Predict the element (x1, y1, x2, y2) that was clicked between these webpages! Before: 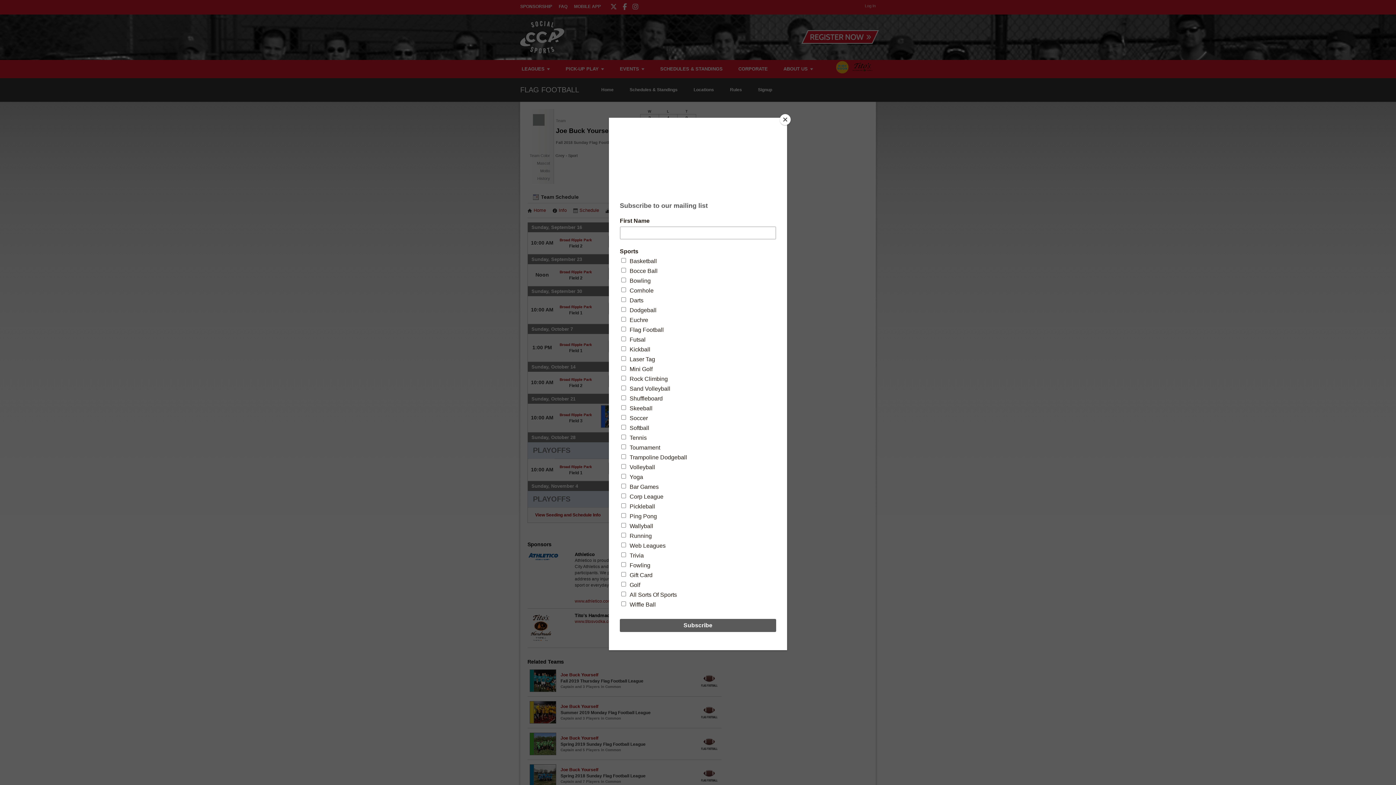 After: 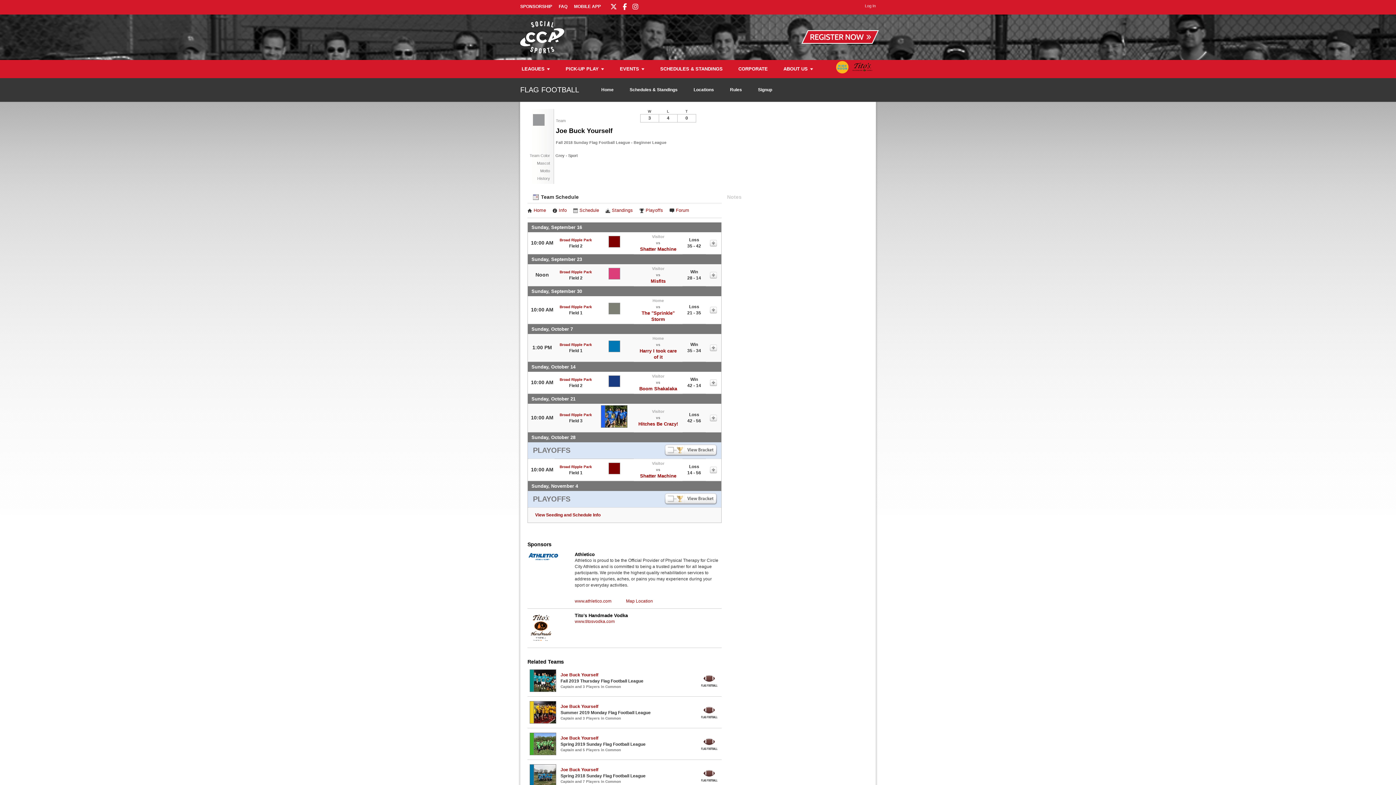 Action: bbox: (780, 114, 790, 125) label: Close